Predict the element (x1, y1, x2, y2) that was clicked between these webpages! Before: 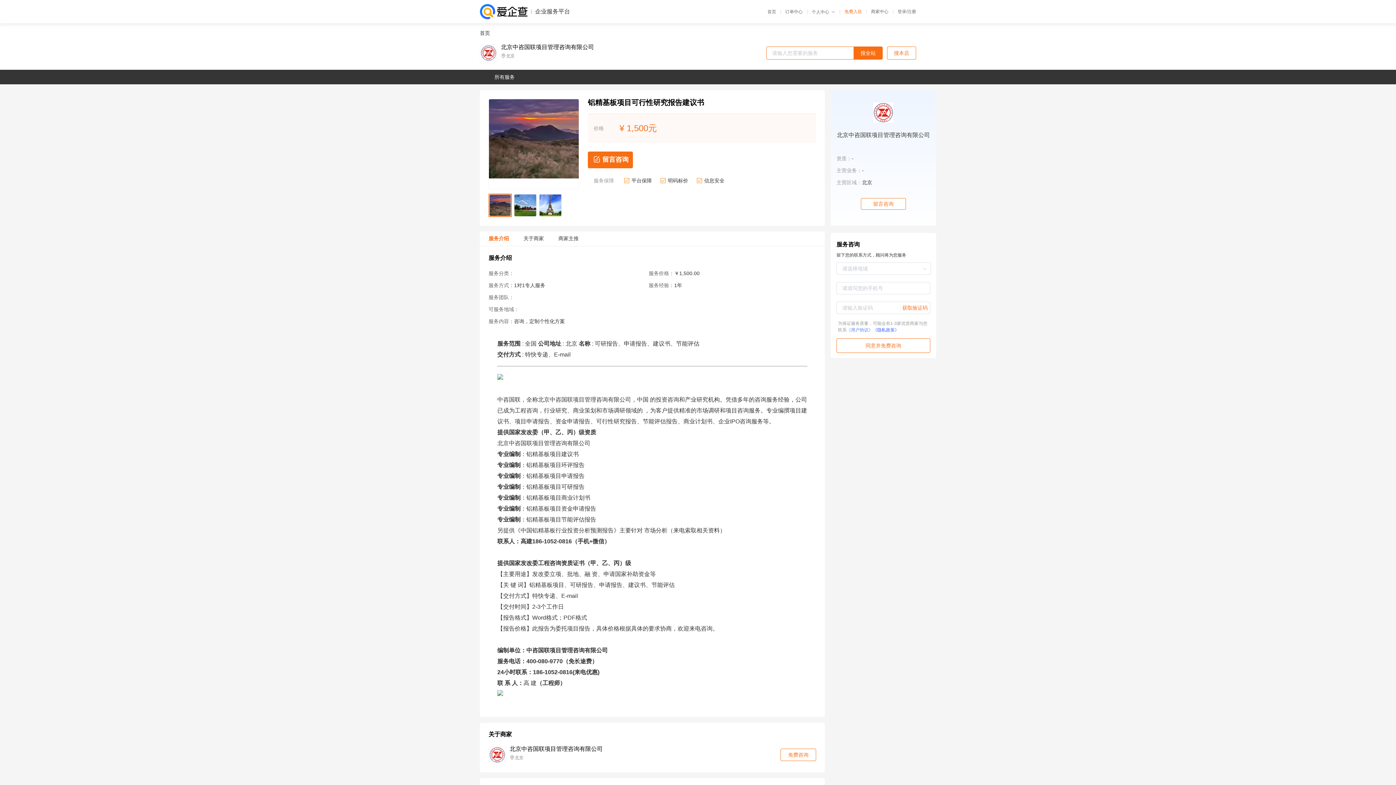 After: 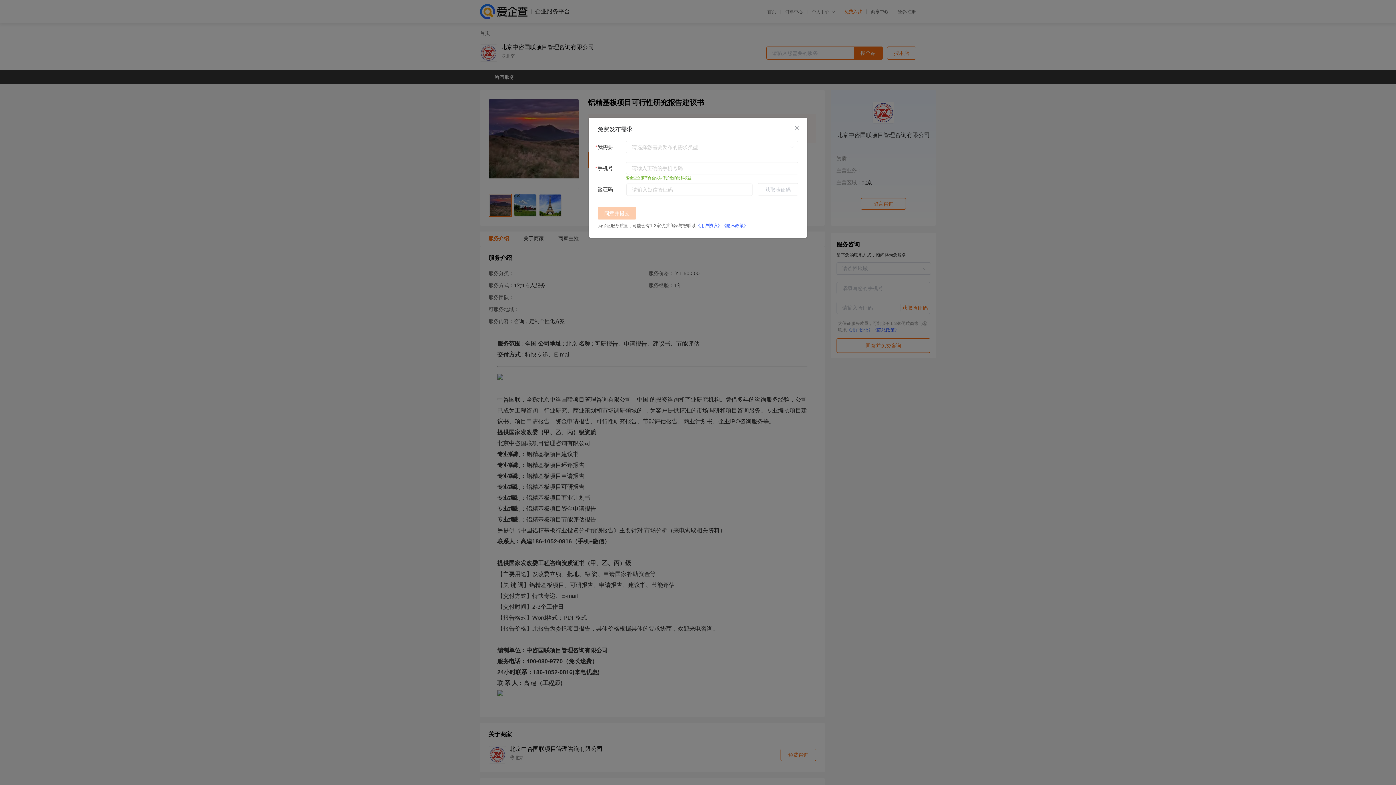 Action: label: 留言咨询 bbox: (861, 198, 906, 209)